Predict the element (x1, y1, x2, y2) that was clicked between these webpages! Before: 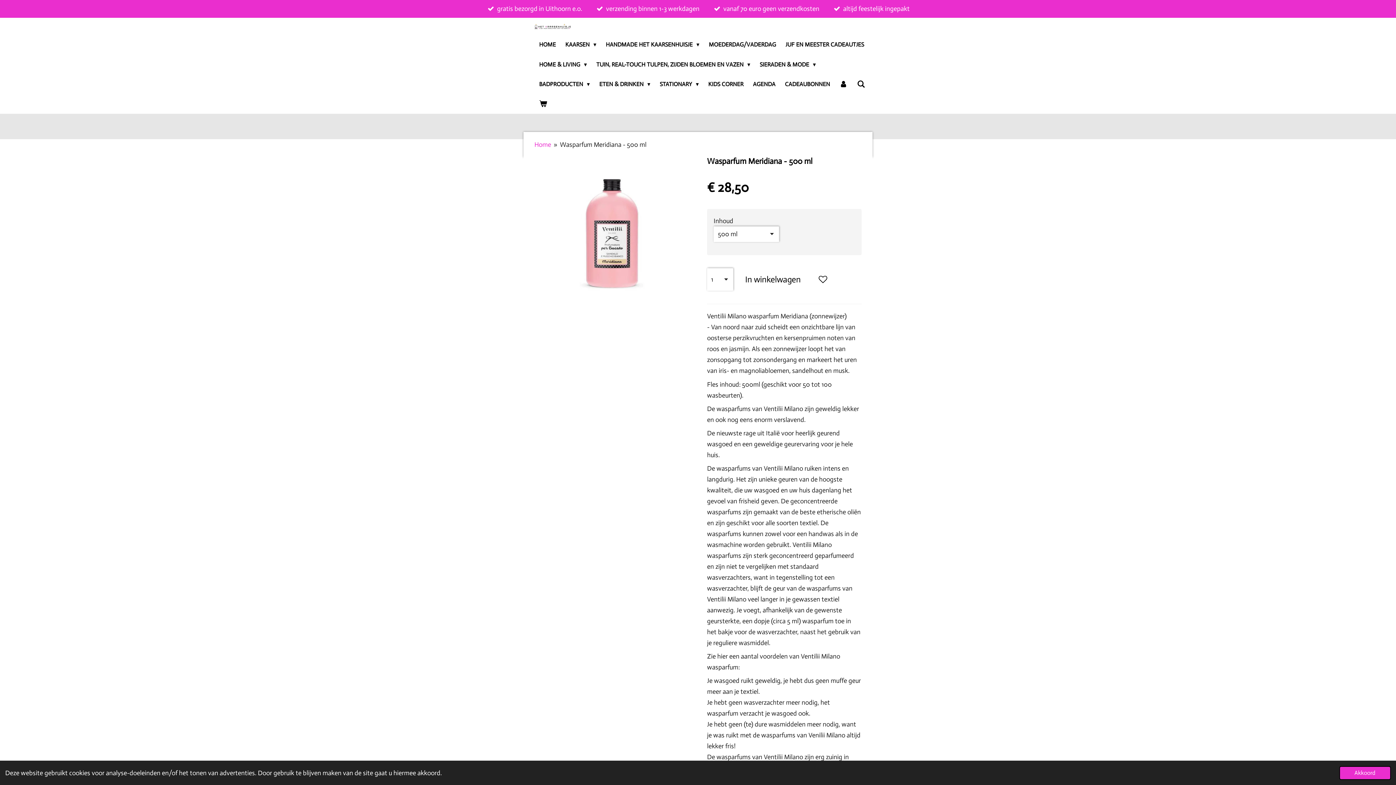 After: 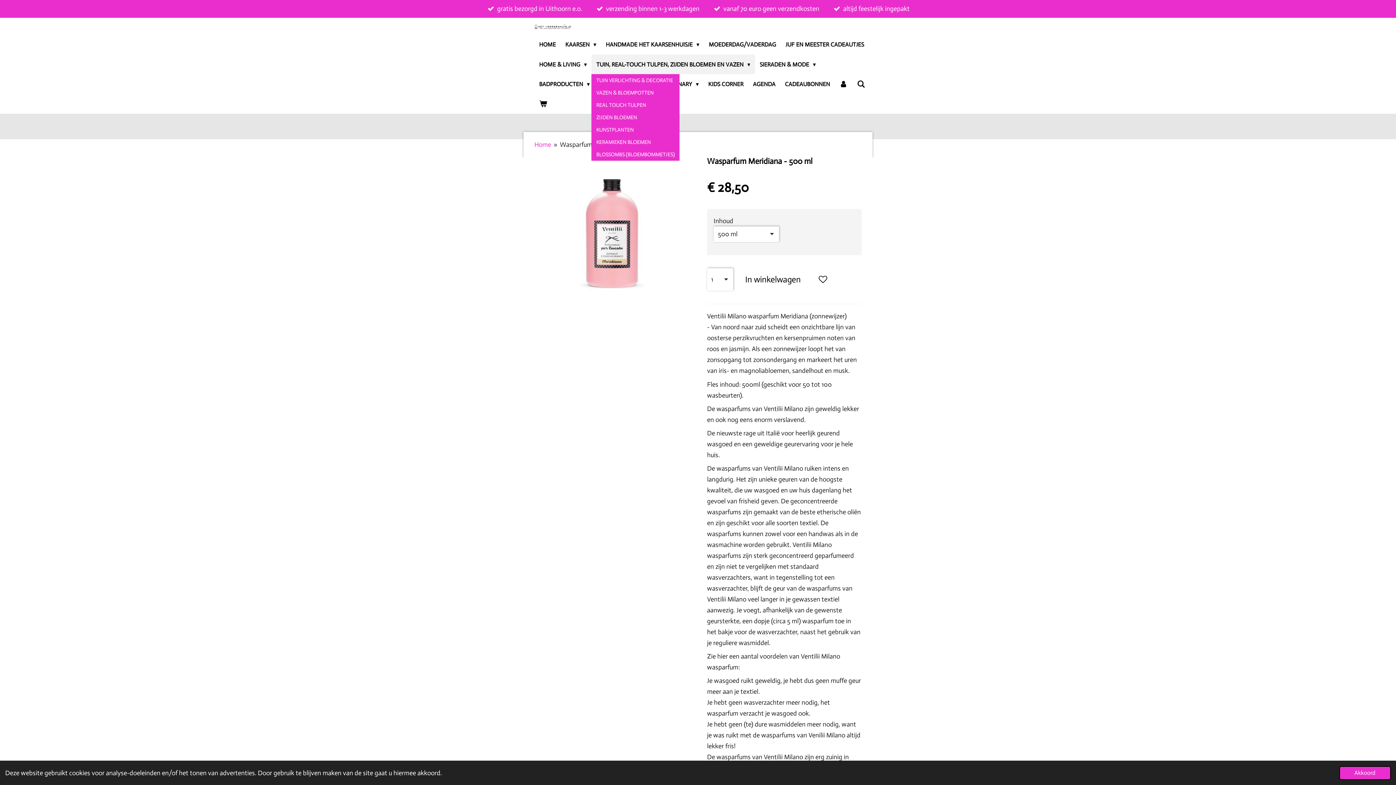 Action: bbox: (591, 54, 755, 74) label: TUIN, REAL-TOUCH TULPEN, ZIJDEN BLOEMEN EN VAZEN 